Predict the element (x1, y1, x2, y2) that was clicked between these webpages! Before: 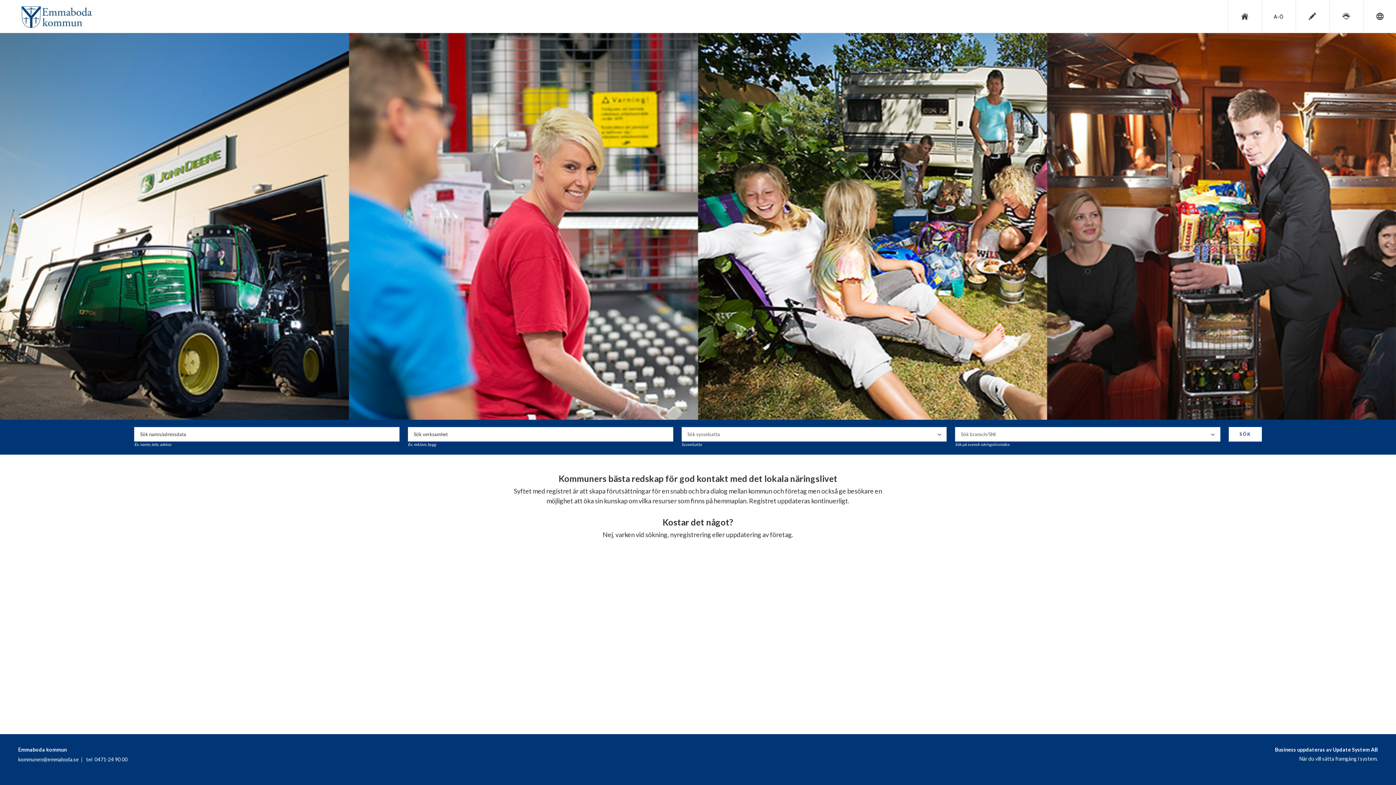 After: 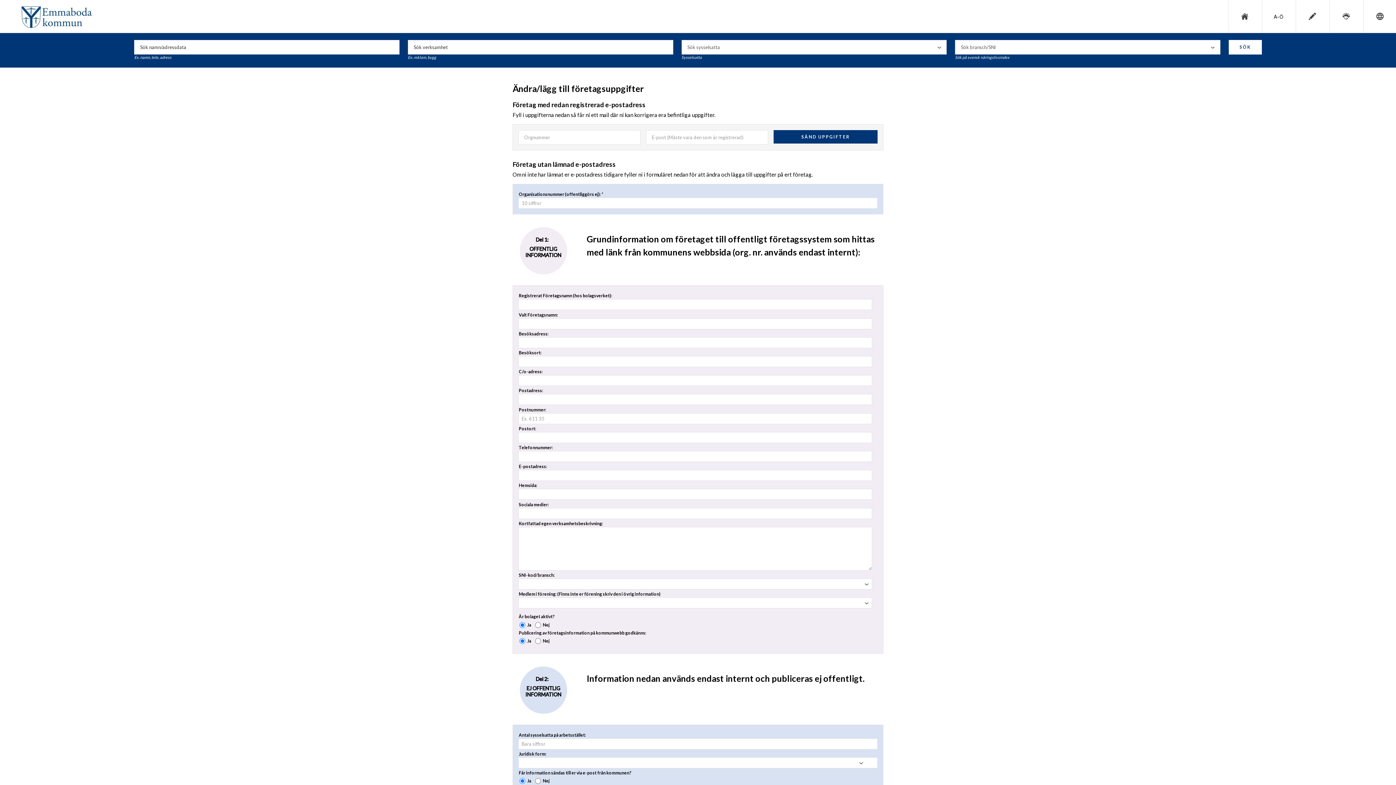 Action: bbox: (1296, 0, 1328, 32)